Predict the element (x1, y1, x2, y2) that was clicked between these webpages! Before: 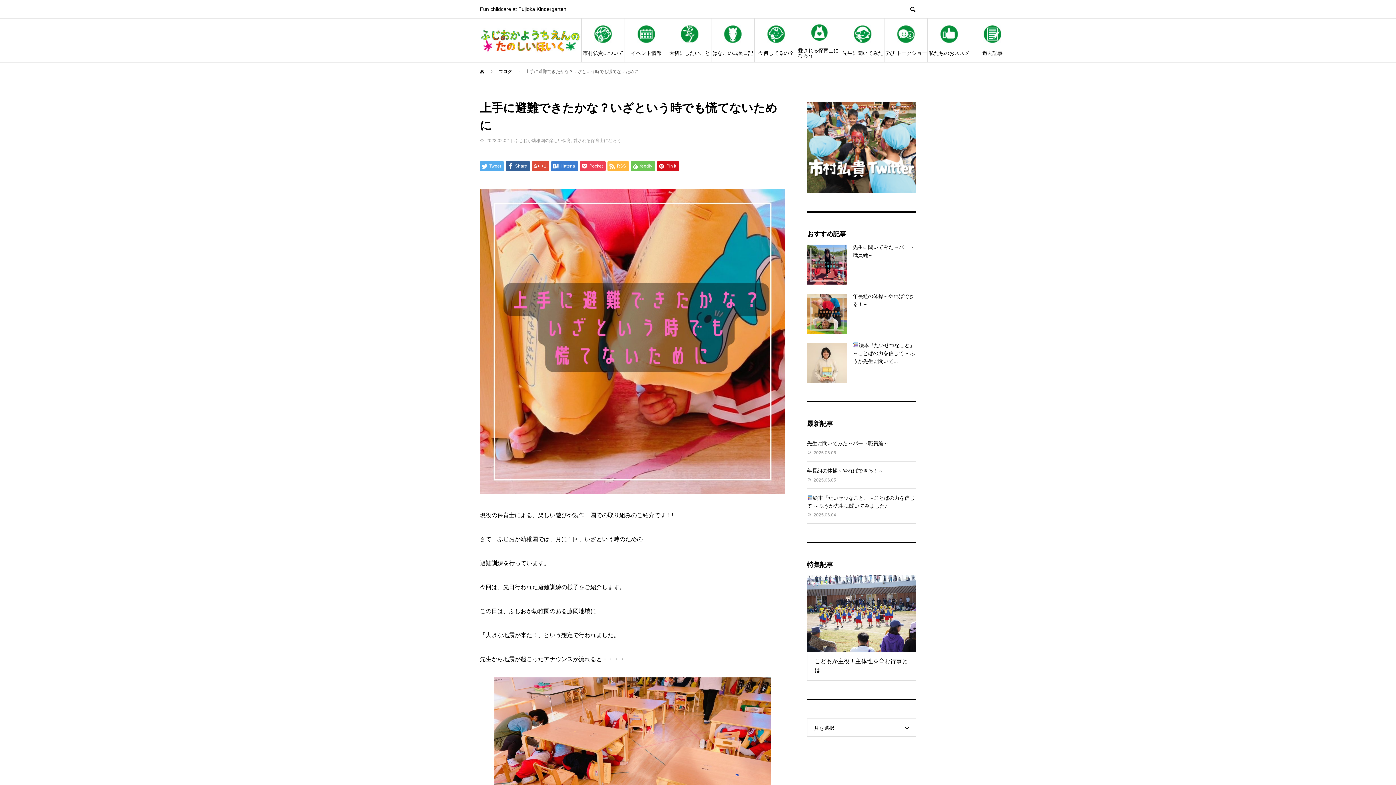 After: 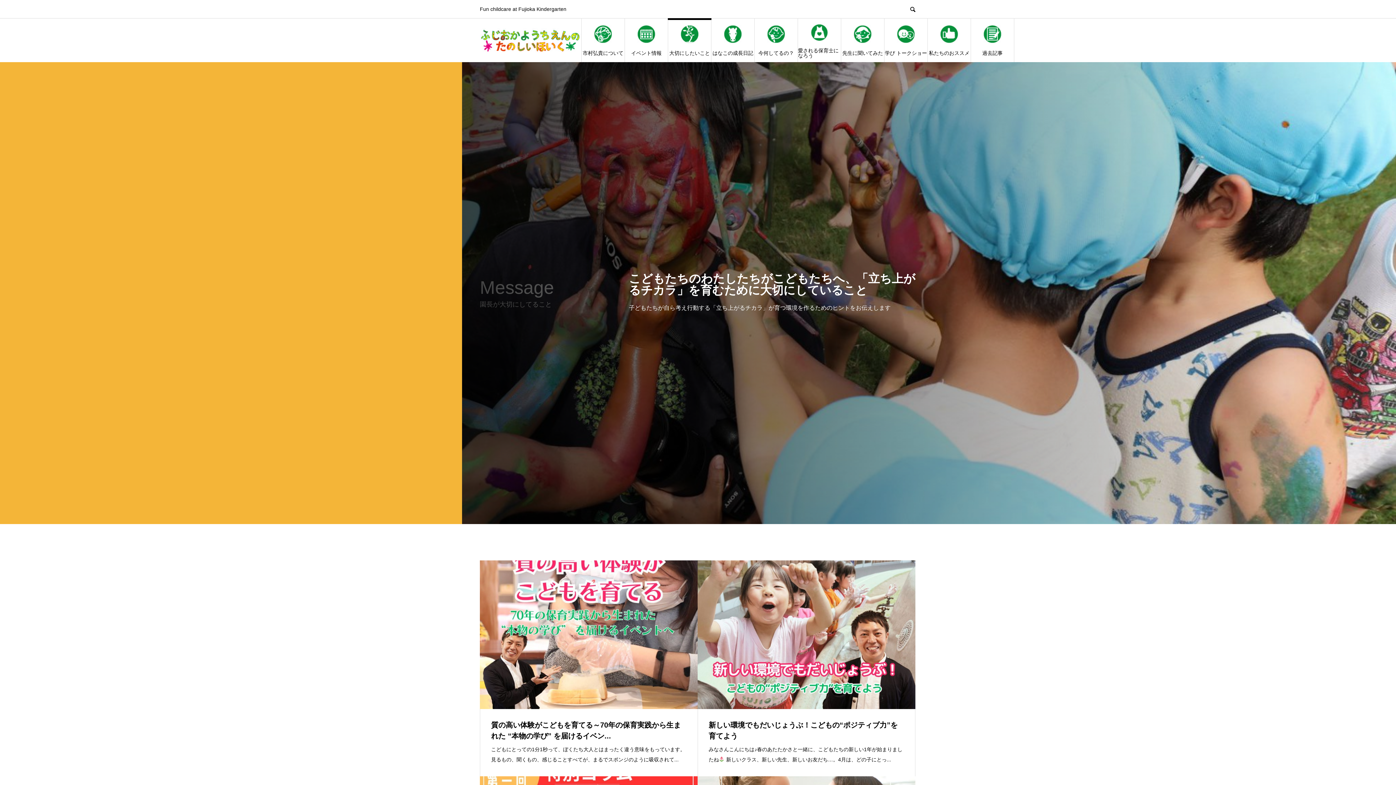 Action: label: 大切にしたいこと bbox: (668, 18, 711, 62)